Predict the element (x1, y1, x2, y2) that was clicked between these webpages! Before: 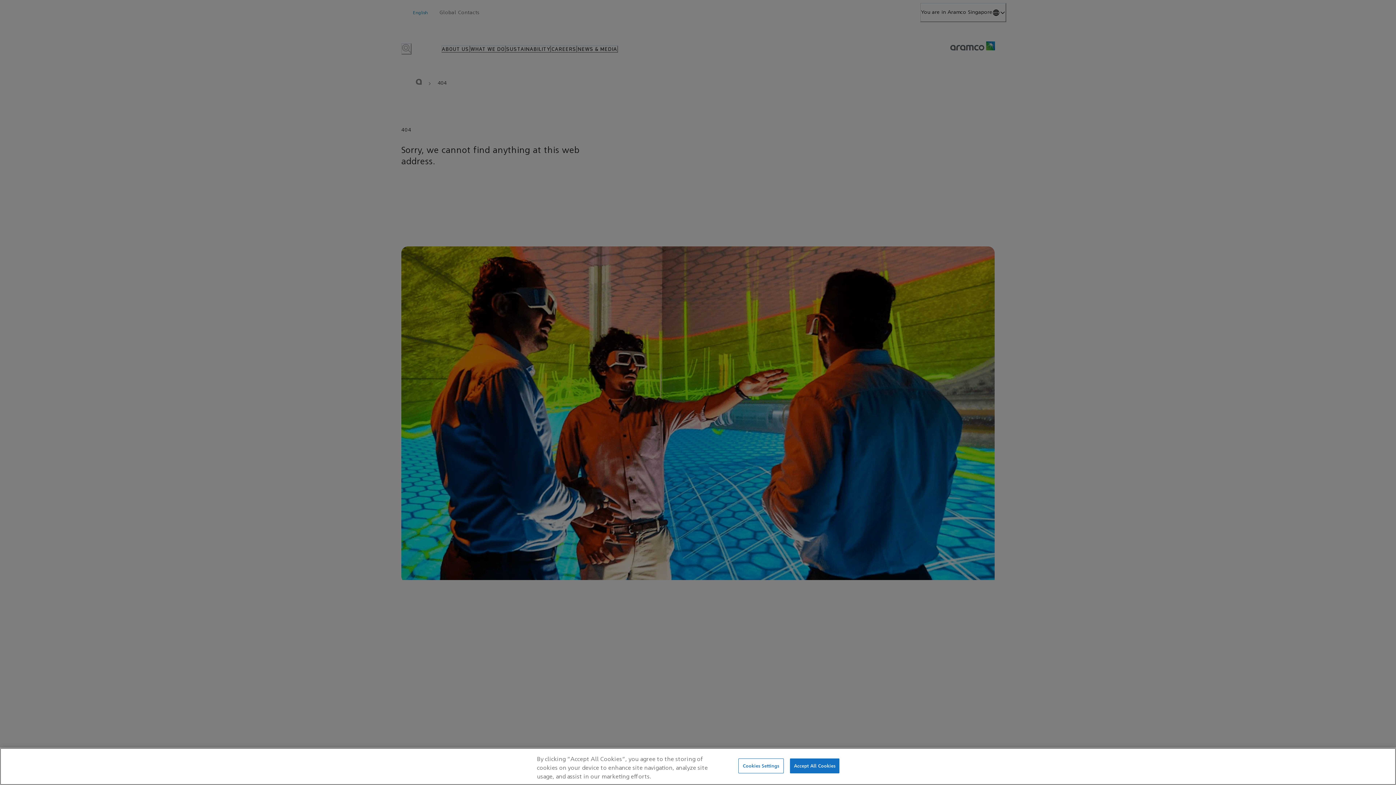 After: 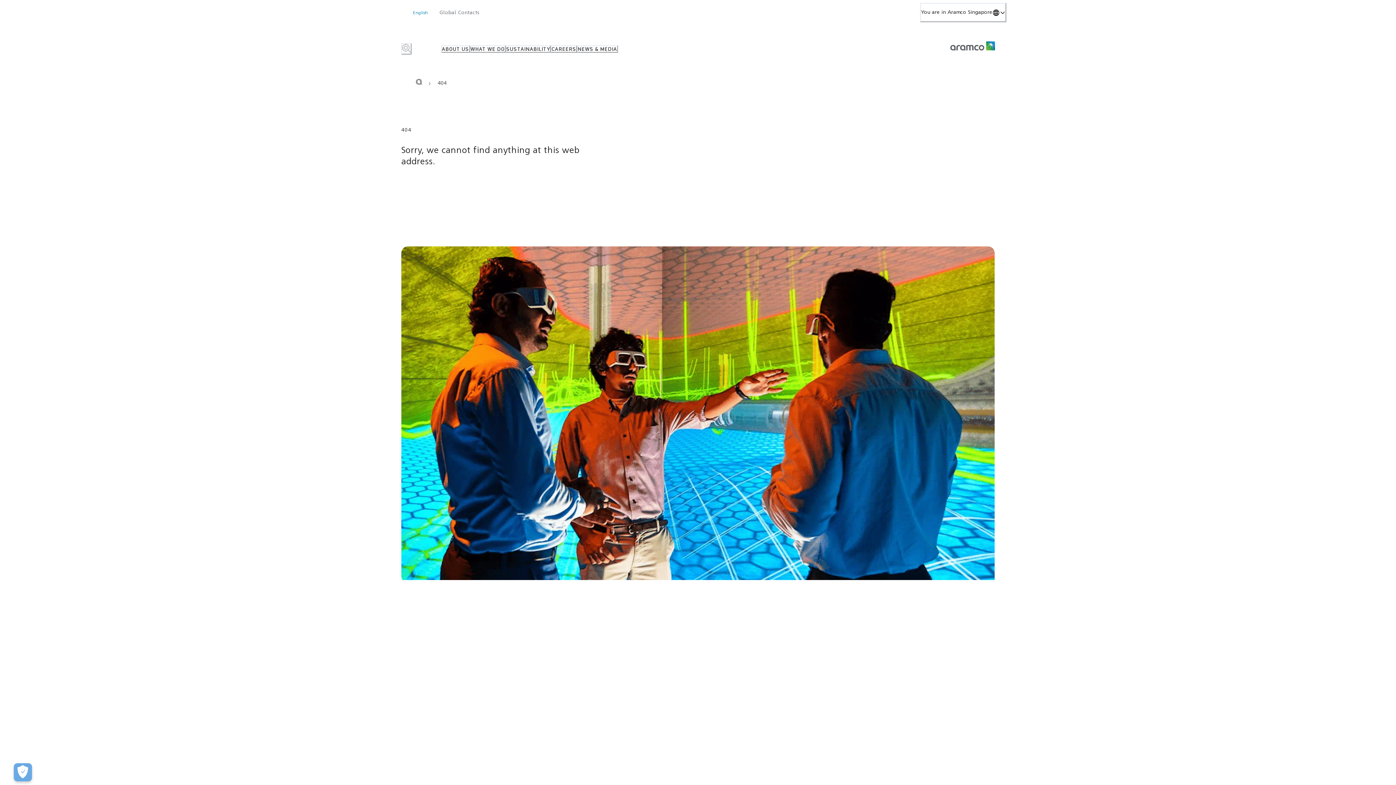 Action: label: Accept All Cookies bbox: (790, 758, 839, 773)